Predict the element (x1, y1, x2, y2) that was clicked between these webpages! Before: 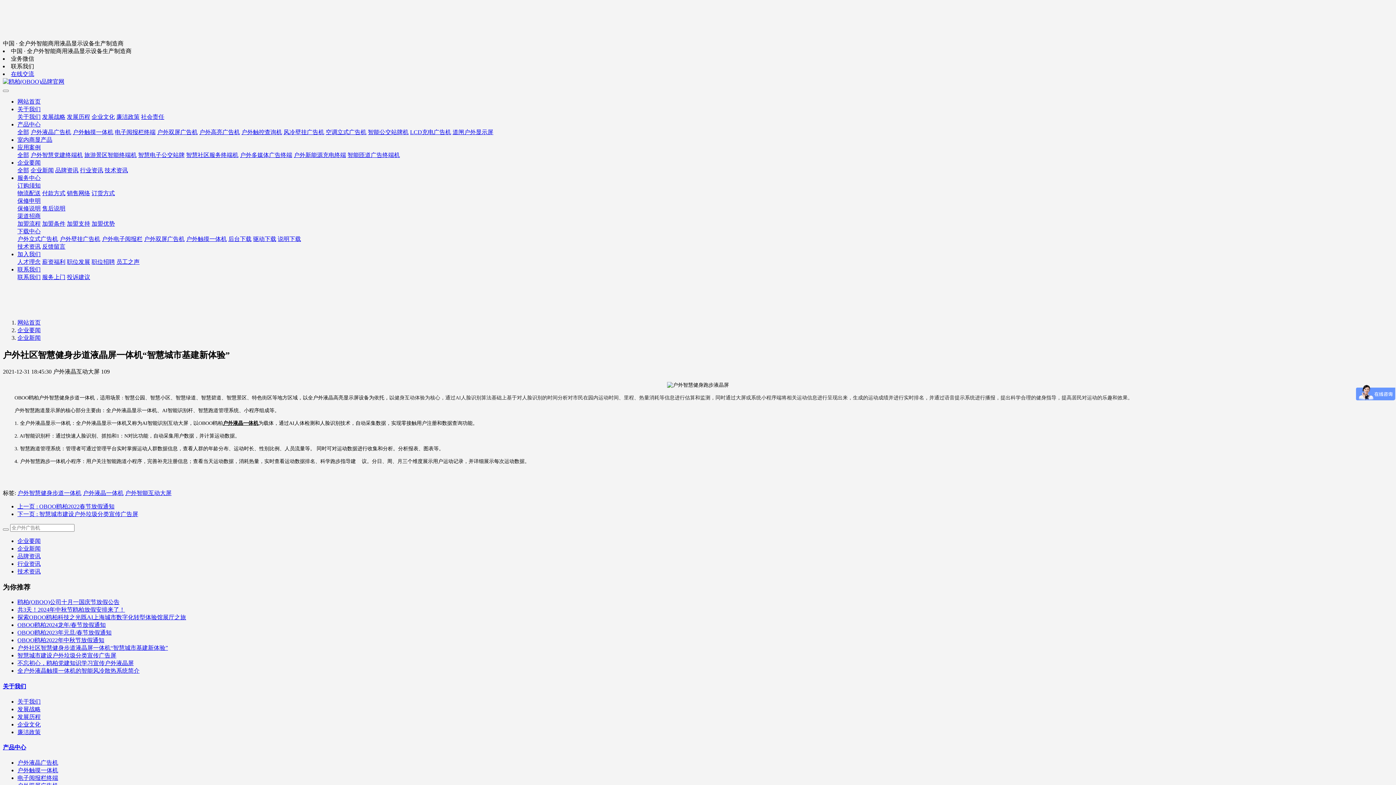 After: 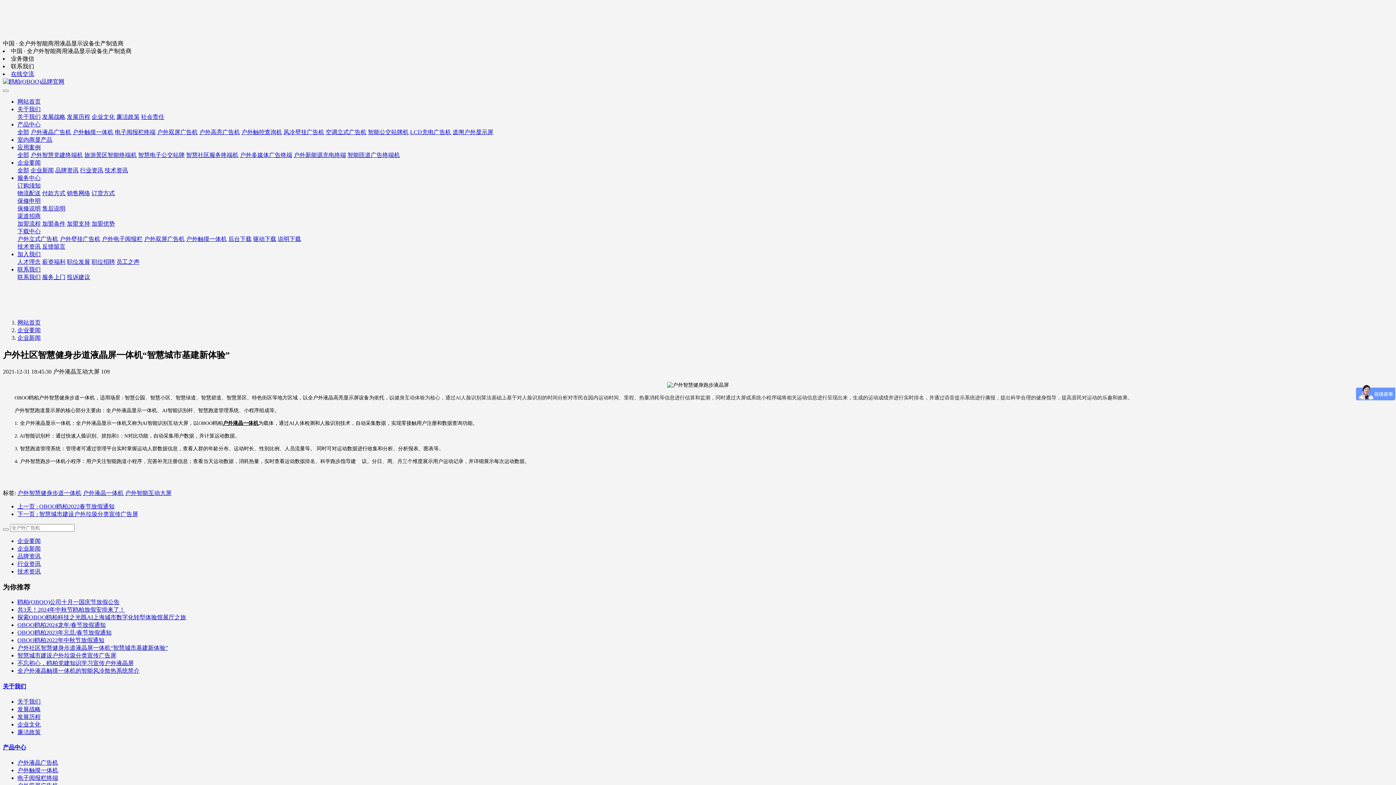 Action: bbox: (17, 152, 29, 158) label: 全部